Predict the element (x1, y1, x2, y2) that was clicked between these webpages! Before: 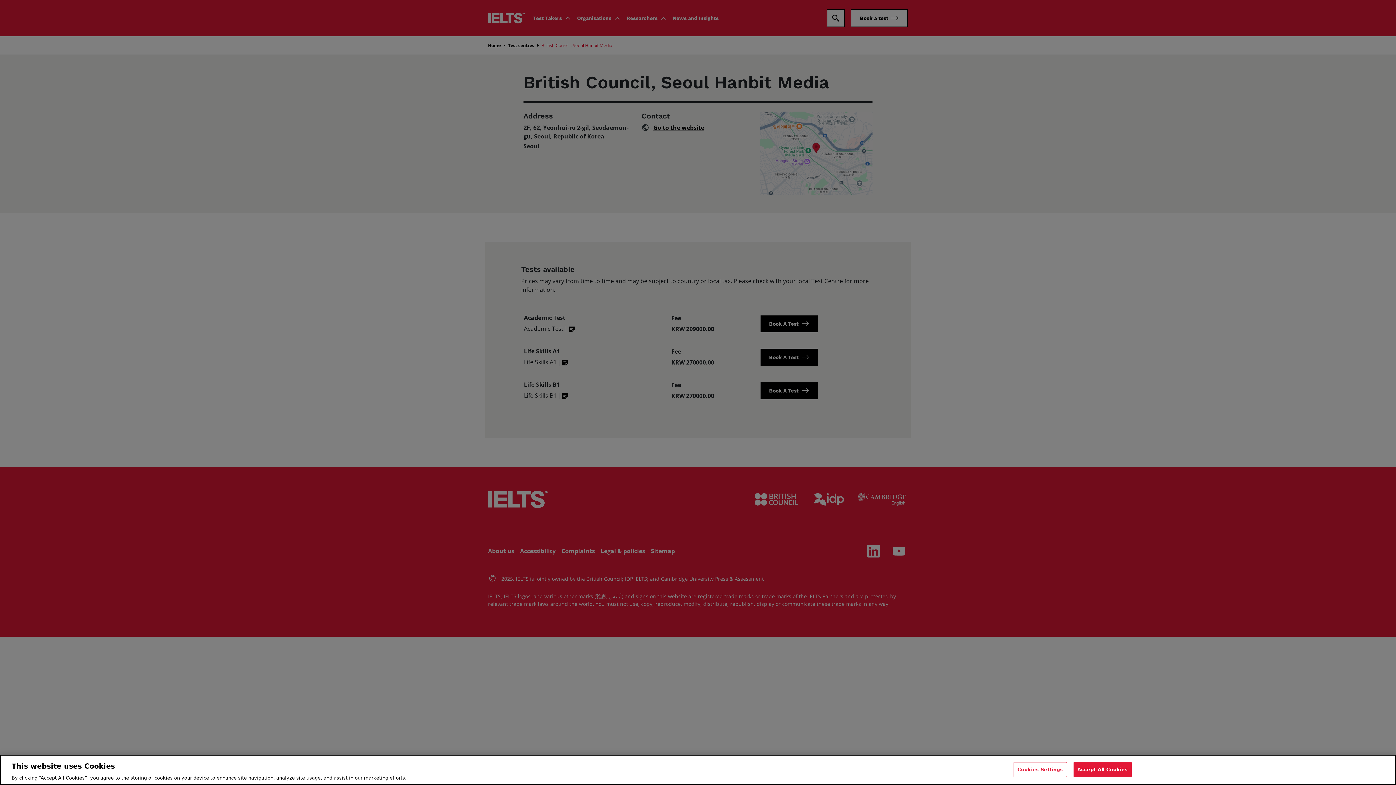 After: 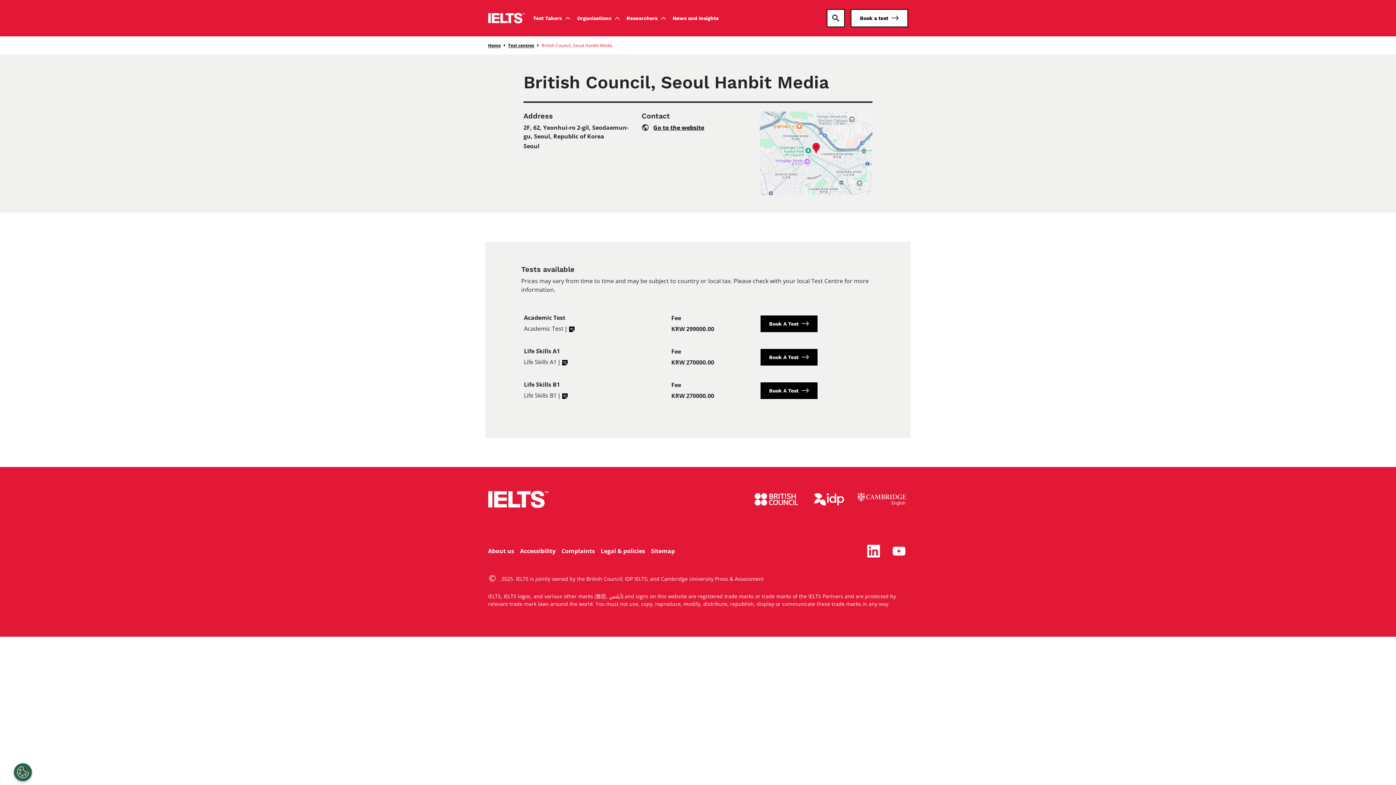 Action: bbox: (1073, 762, 1132, 777) label: Accept All Cookies